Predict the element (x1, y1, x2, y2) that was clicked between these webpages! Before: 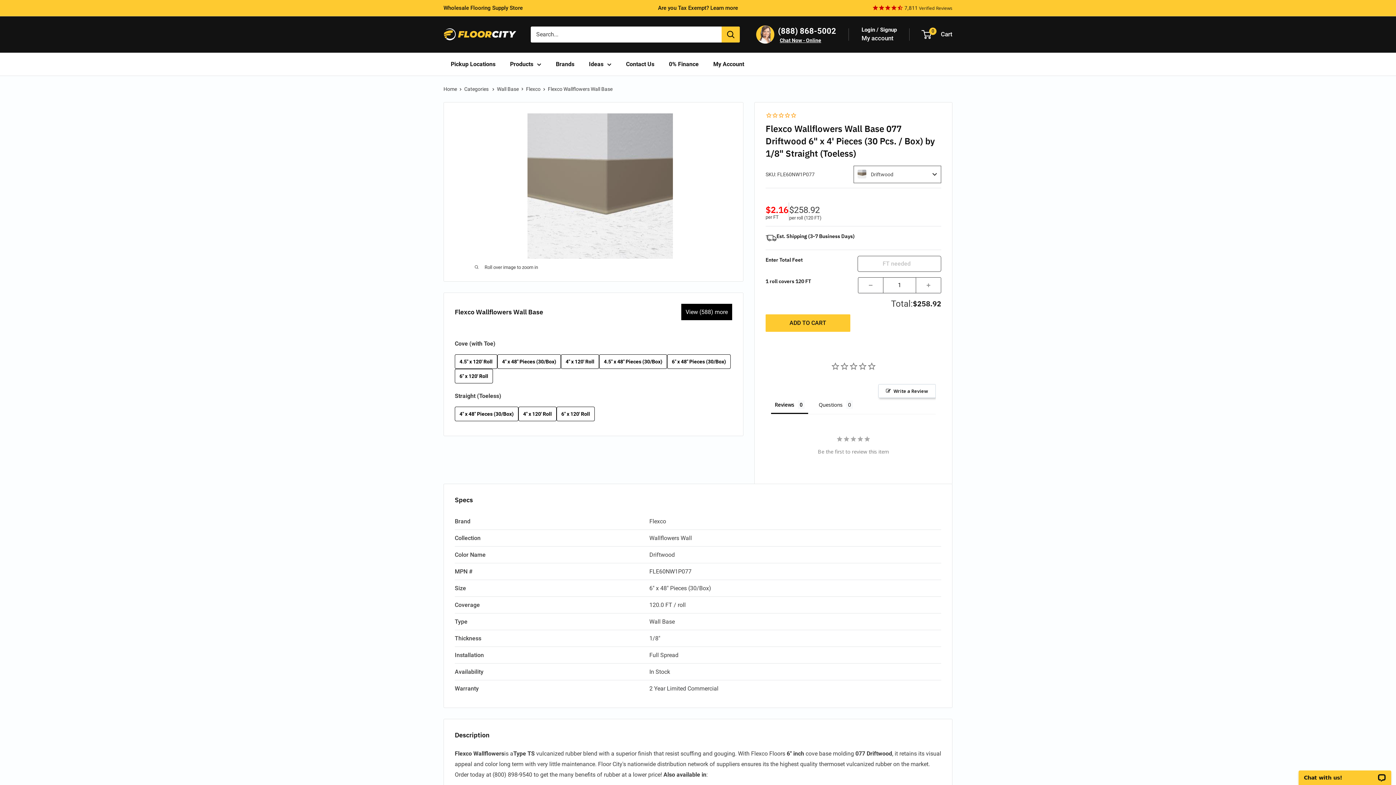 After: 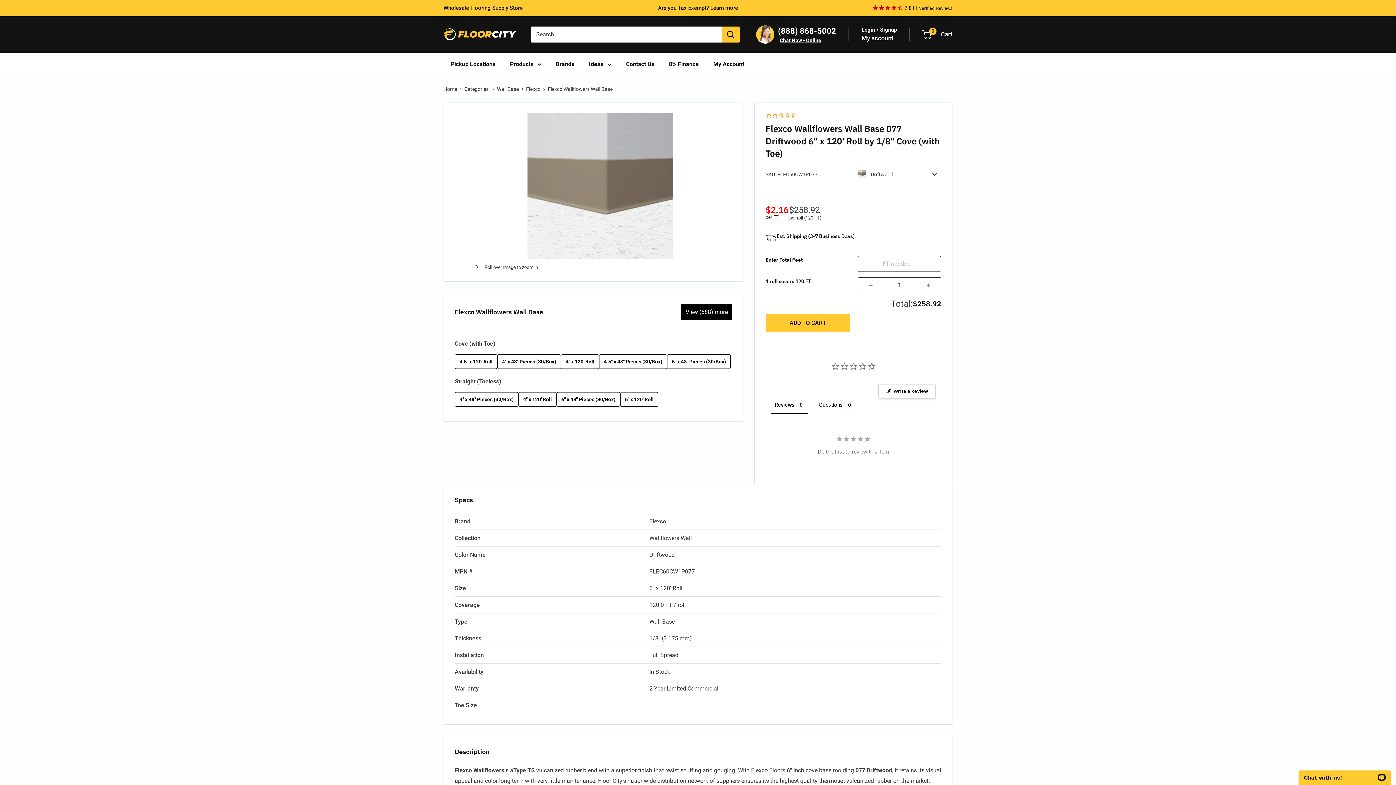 Action: bbox: (454, 369, 493, 383) label: 6" x 120' Roll